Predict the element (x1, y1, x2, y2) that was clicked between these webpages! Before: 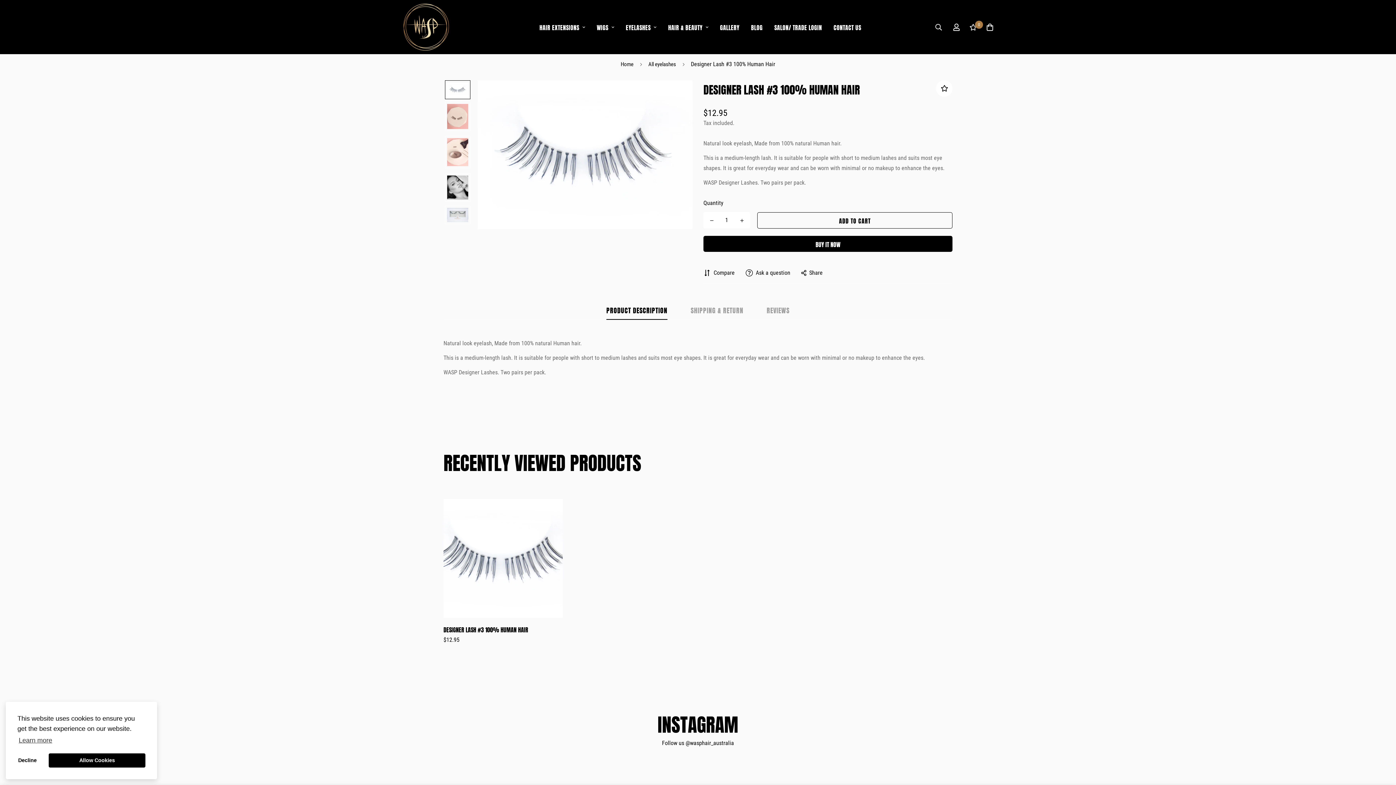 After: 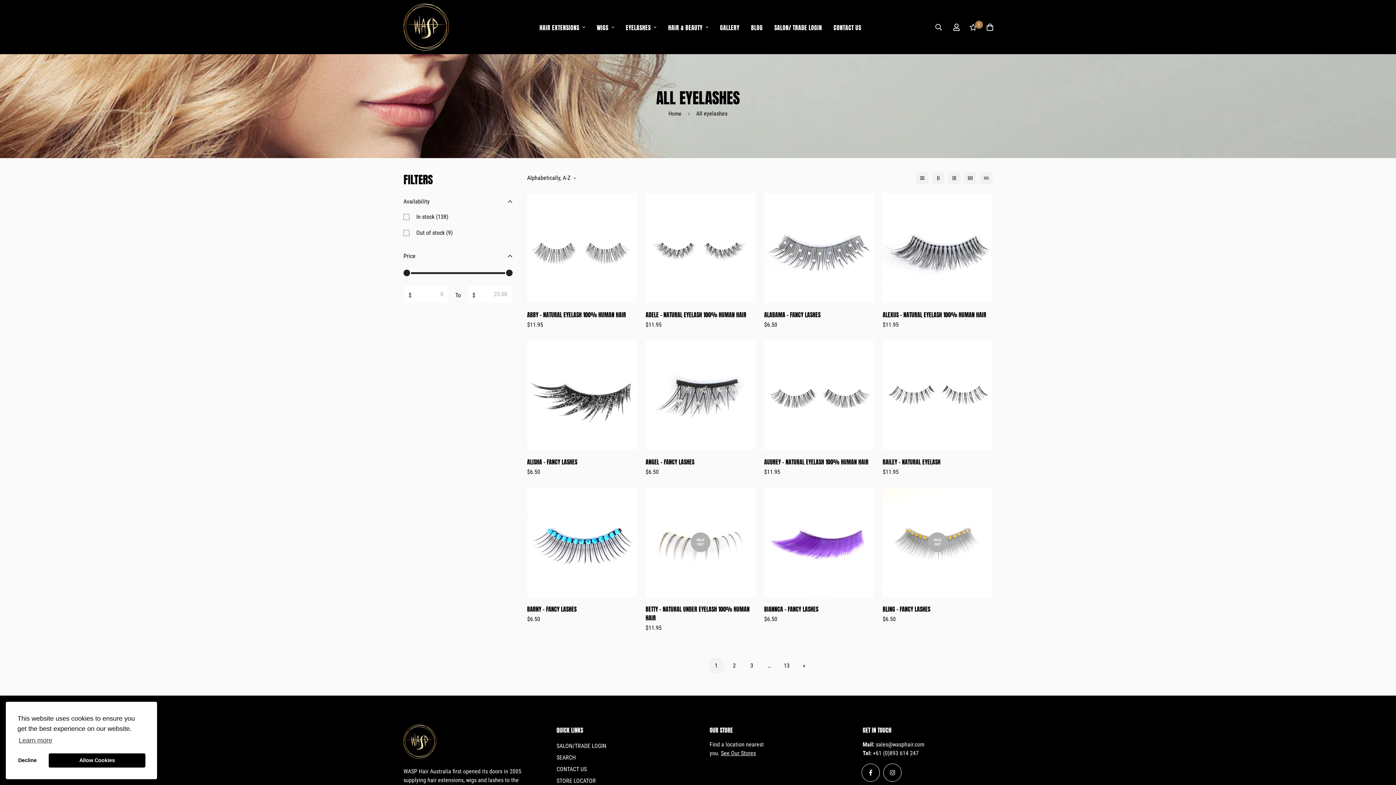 Action: bbox: (620, 15, 662, 38) label: EYELASHES